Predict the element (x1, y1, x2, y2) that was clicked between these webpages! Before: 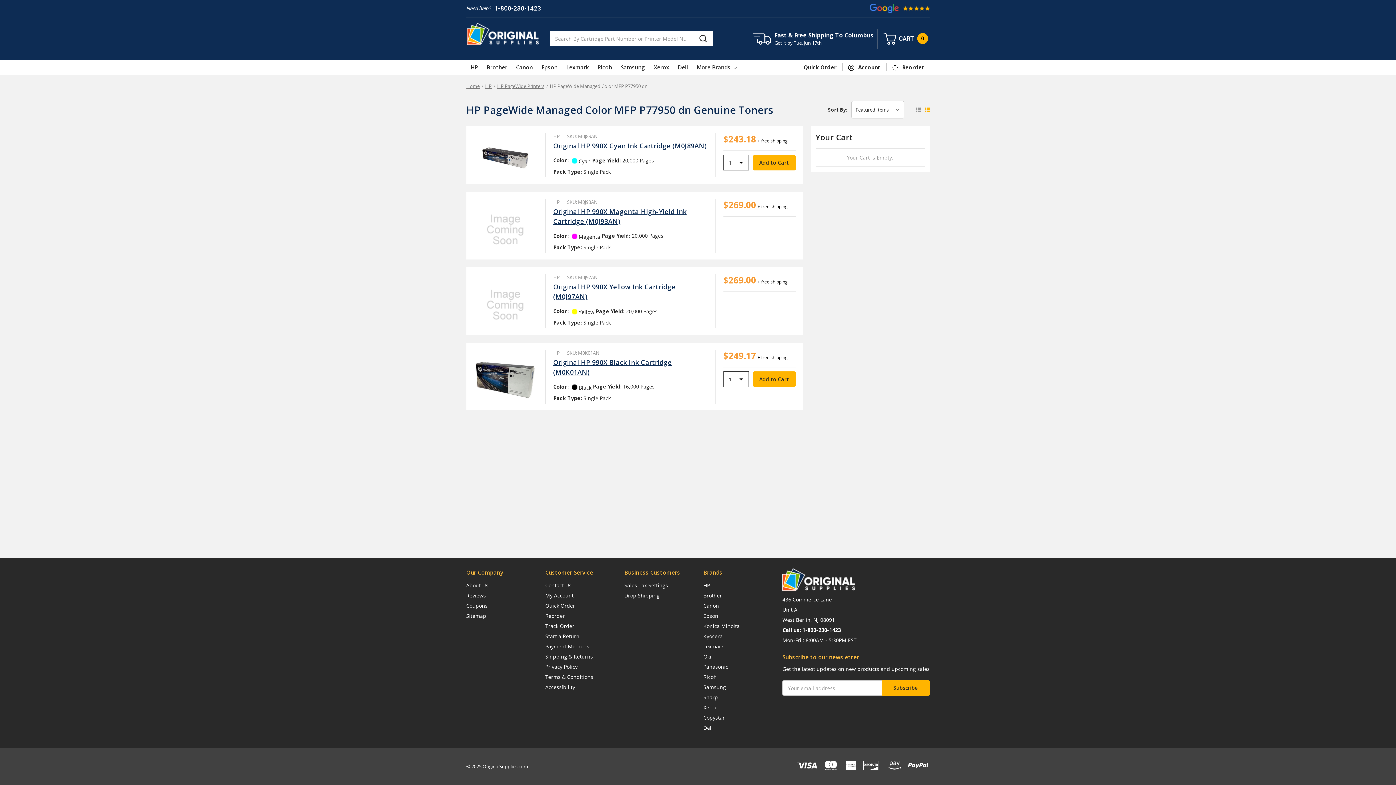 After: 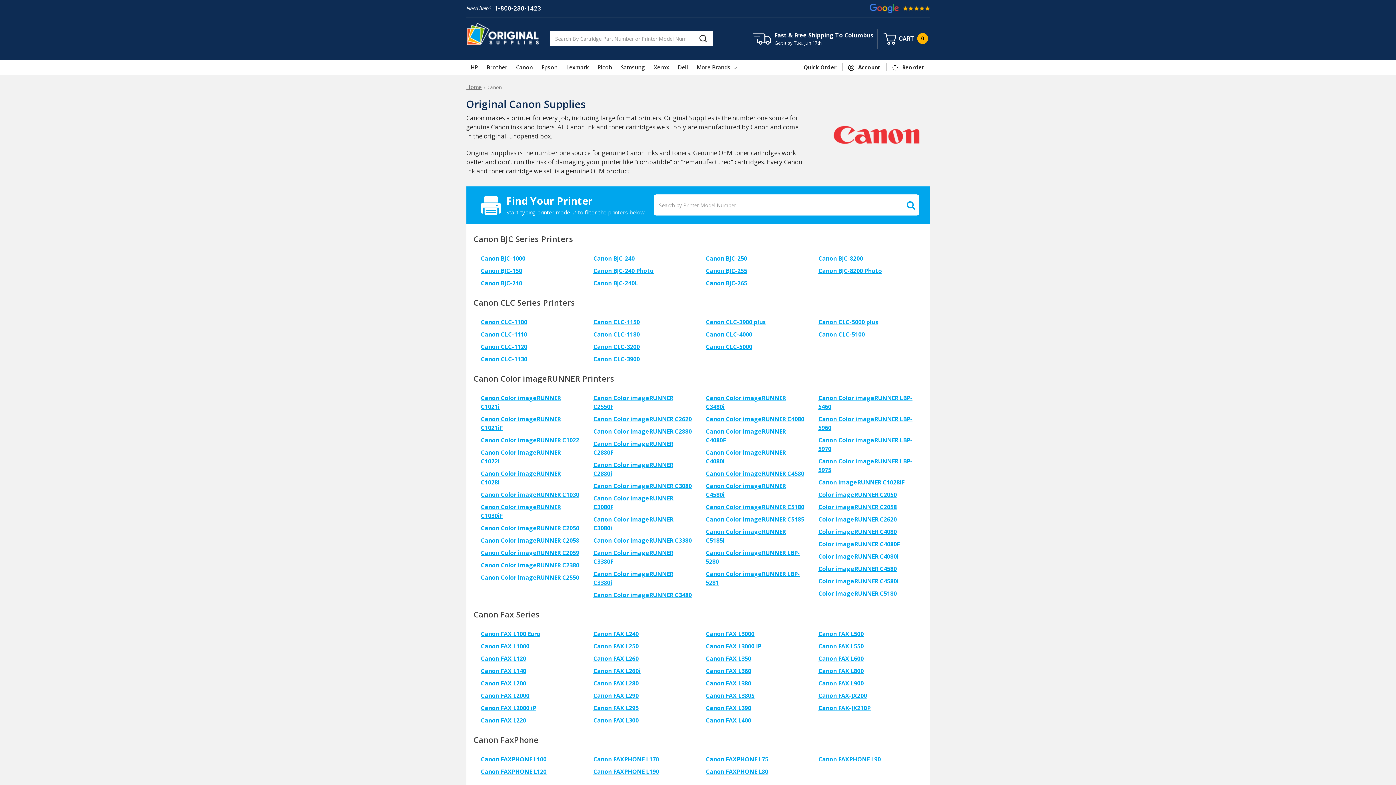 Action: label: Canon bbox: (703, 602, 719, 609)